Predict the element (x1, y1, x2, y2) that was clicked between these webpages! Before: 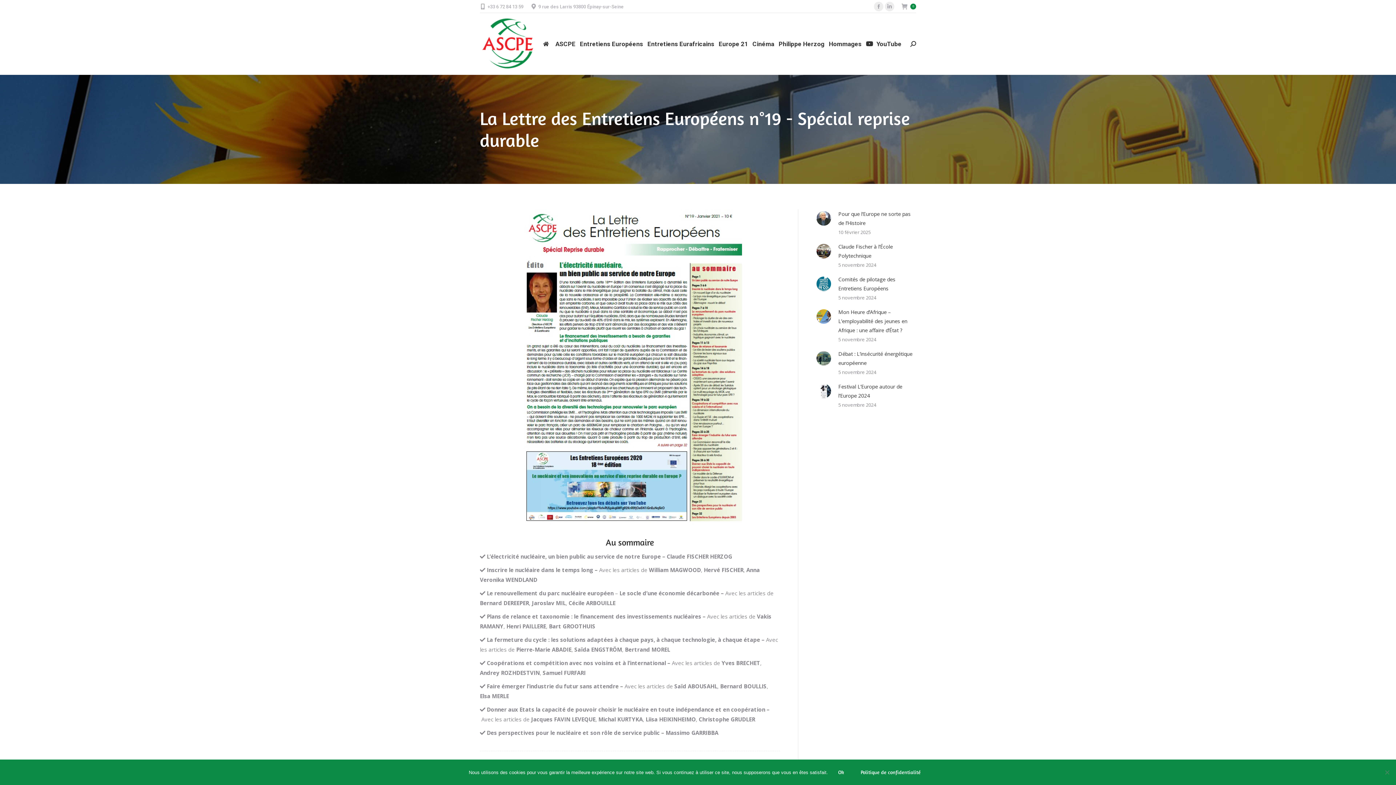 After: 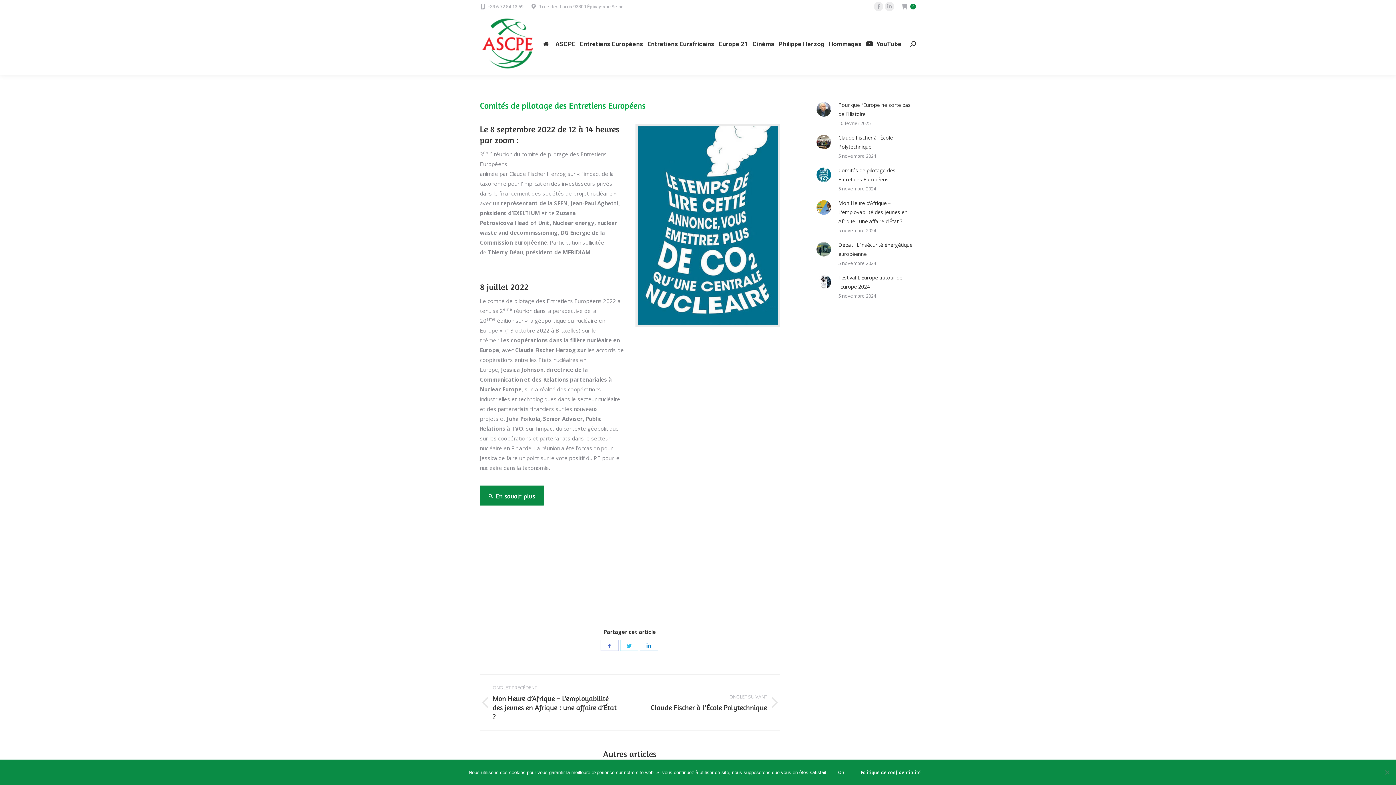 Action: bbox: (816, 276, 831, 291) label: Post image